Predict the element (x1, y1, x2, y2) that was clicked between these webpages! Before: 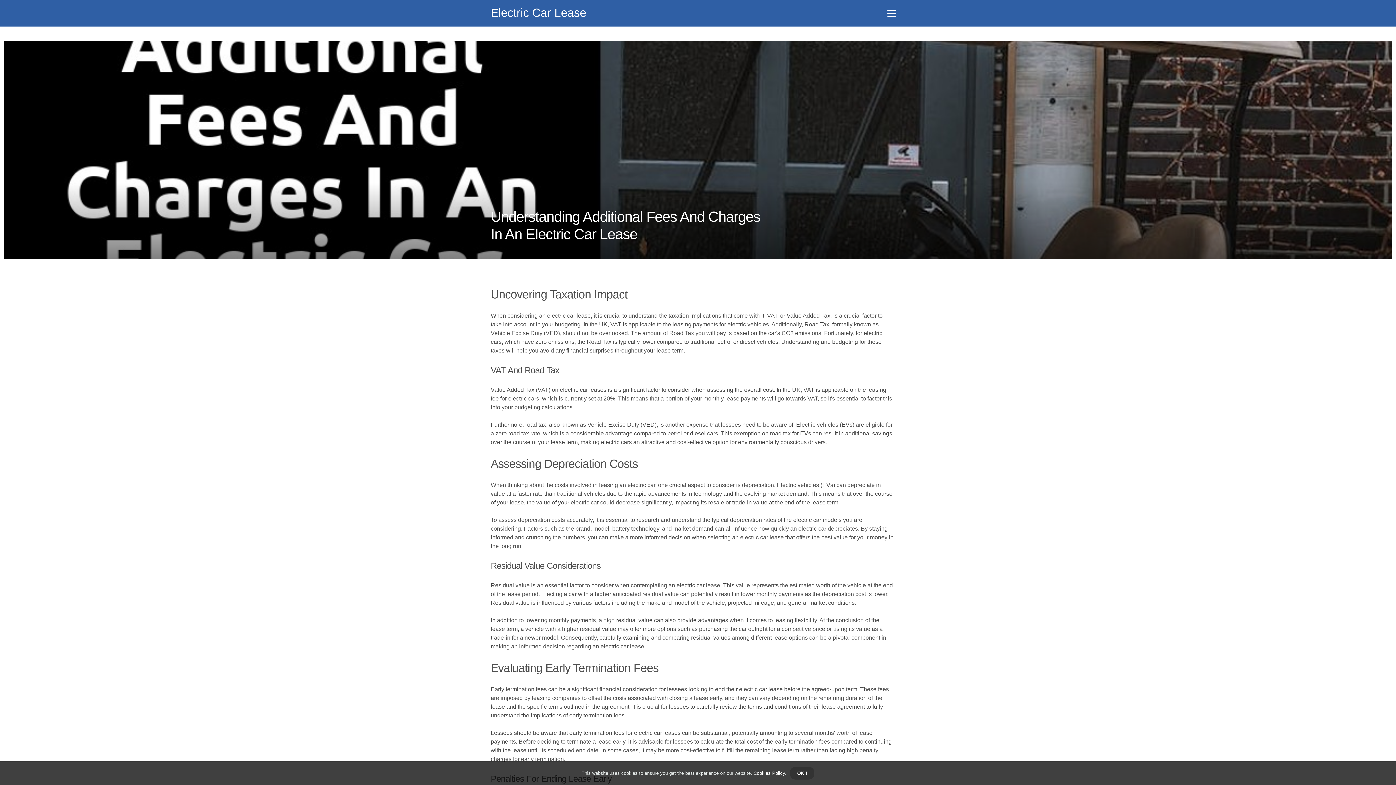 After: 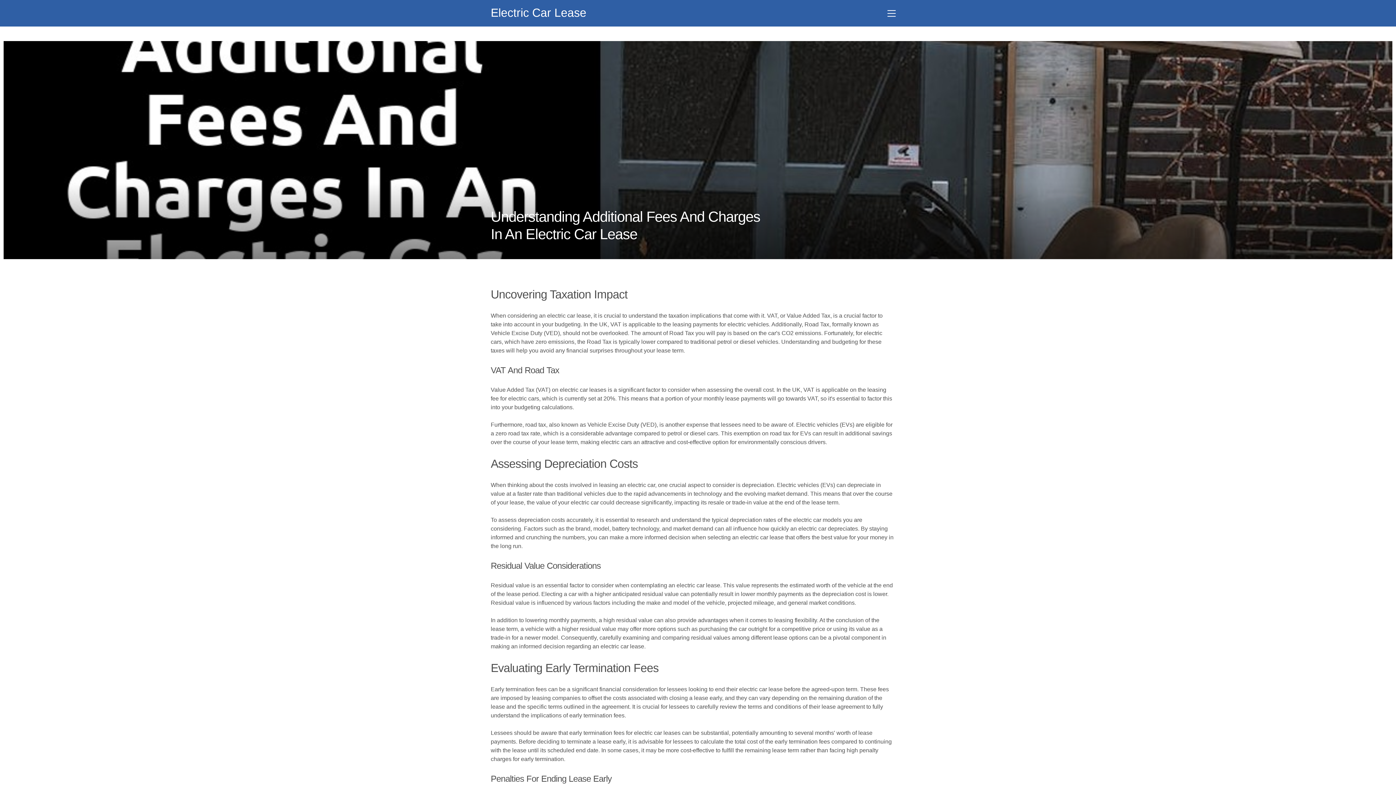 Action: label: dismiss cookie message bbox: (790, 767, 814, 780)